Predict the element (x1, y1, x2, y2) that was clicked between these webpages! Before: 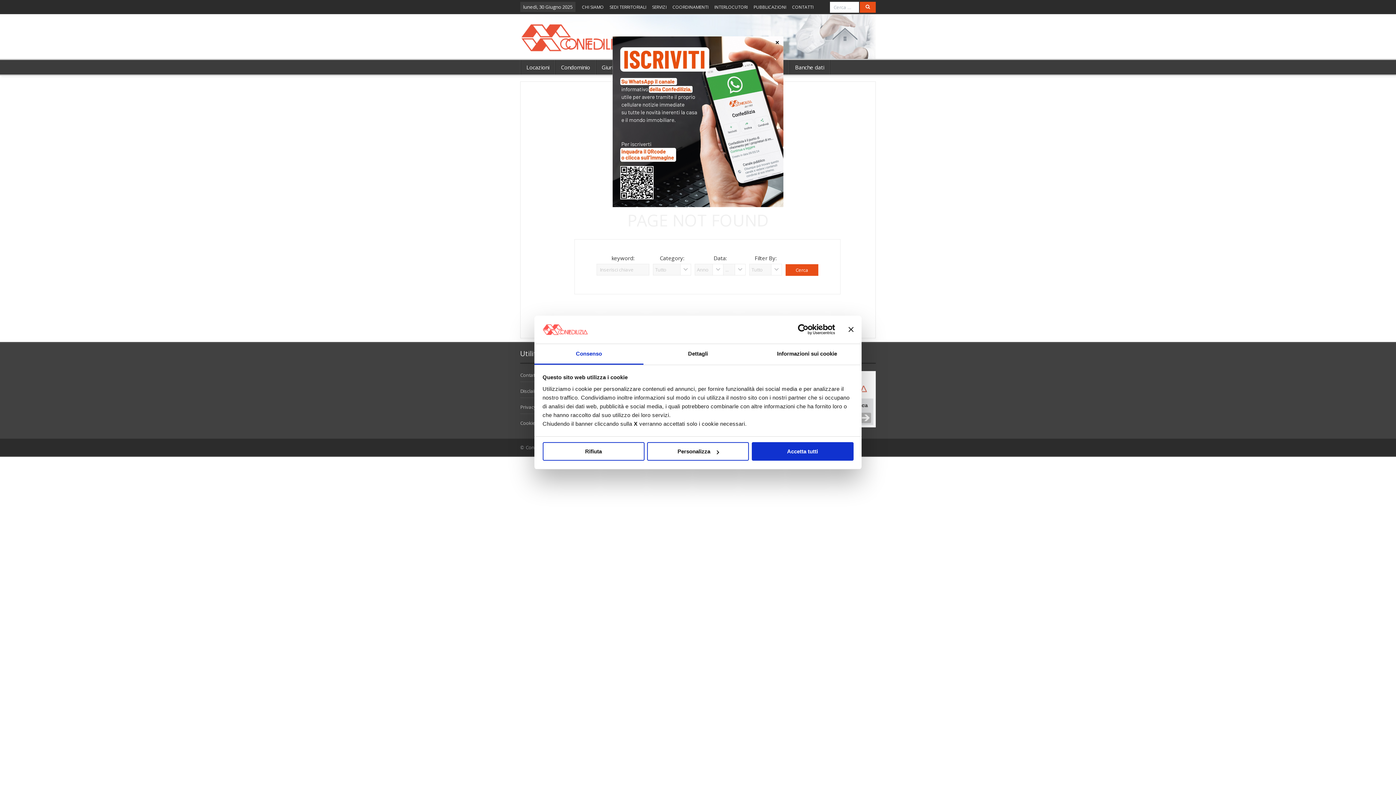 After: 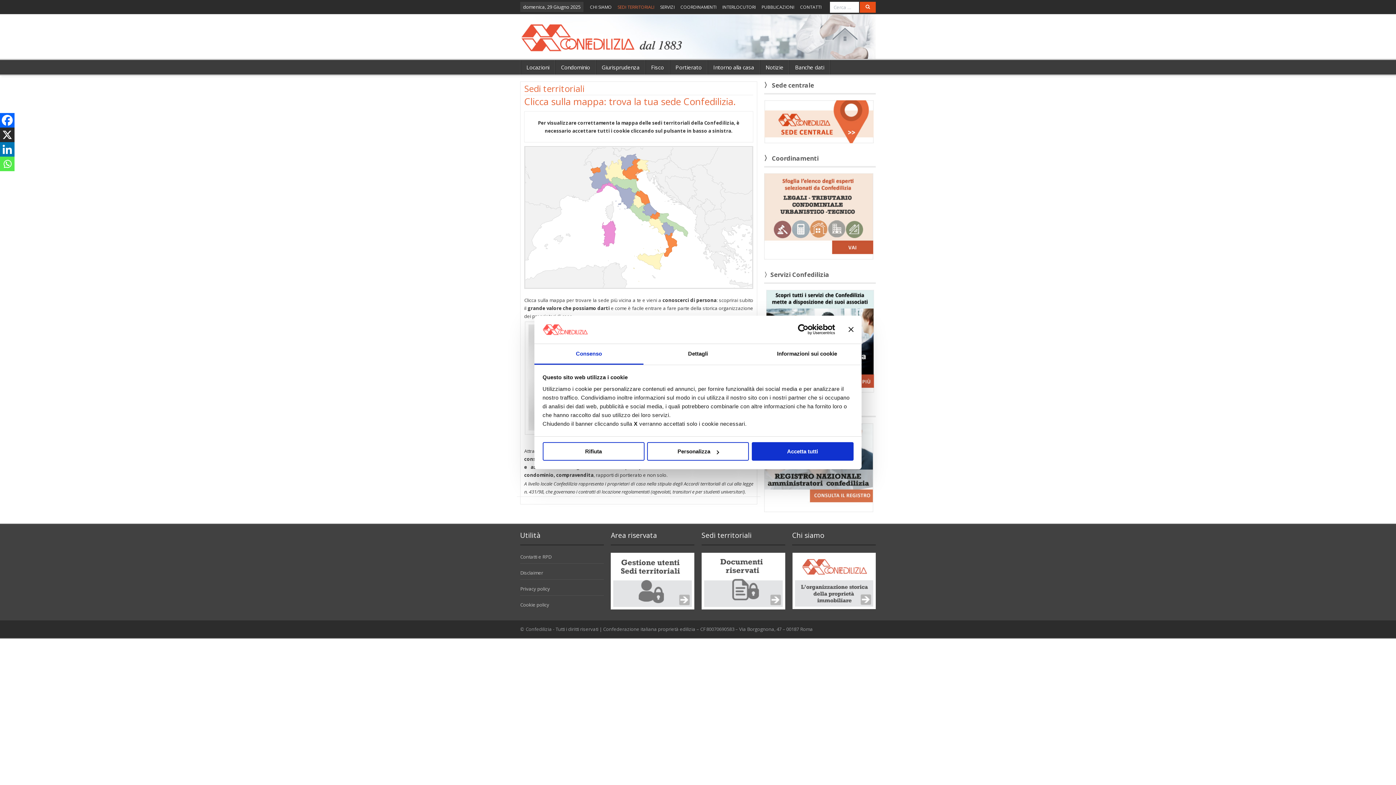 Action: label: SEDI TERRITORIALI bbox: (606, 0, 649, 14)